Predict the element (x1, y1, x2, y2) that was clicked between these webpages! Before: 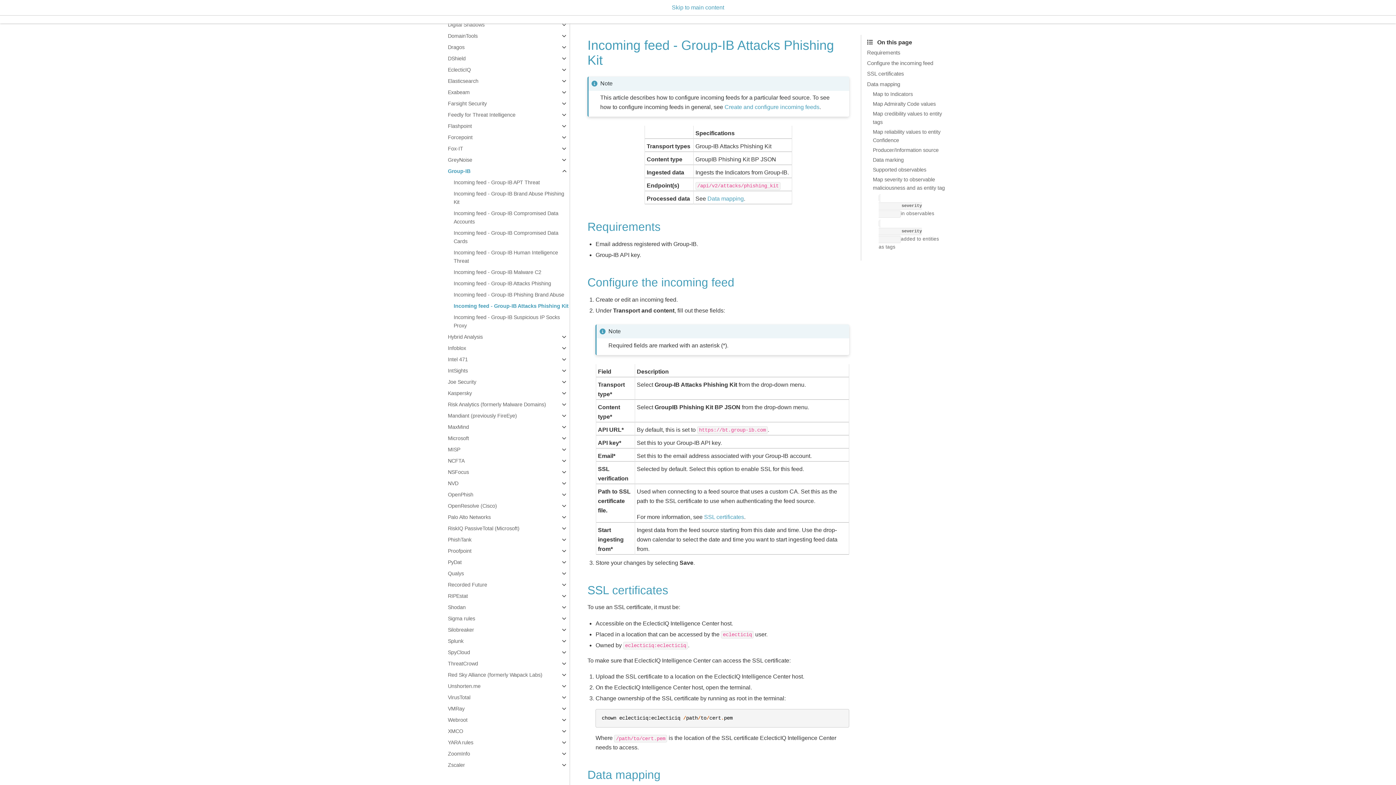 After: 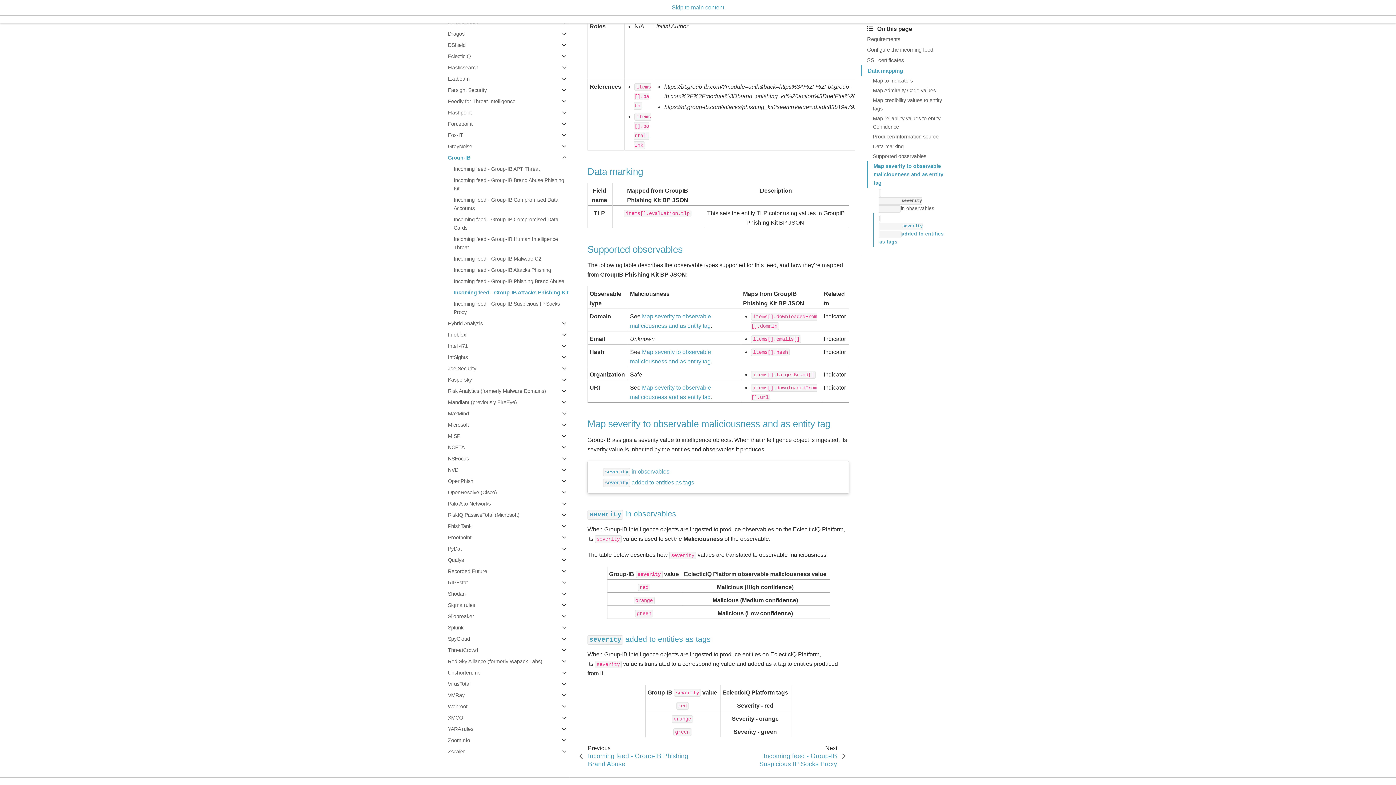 Action: bbox: (867, 174, 945, 193) label: Map severity to observable maliciousness and as entity tag